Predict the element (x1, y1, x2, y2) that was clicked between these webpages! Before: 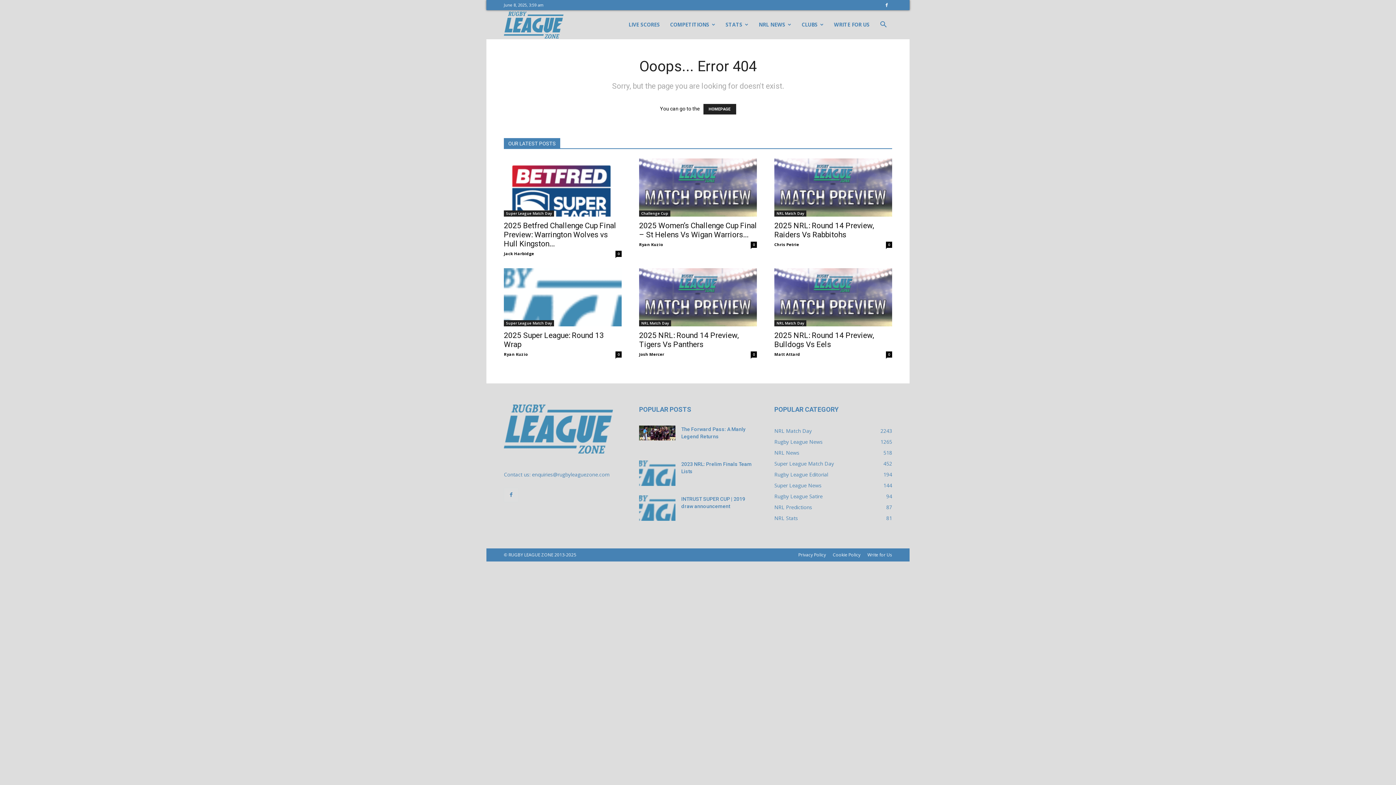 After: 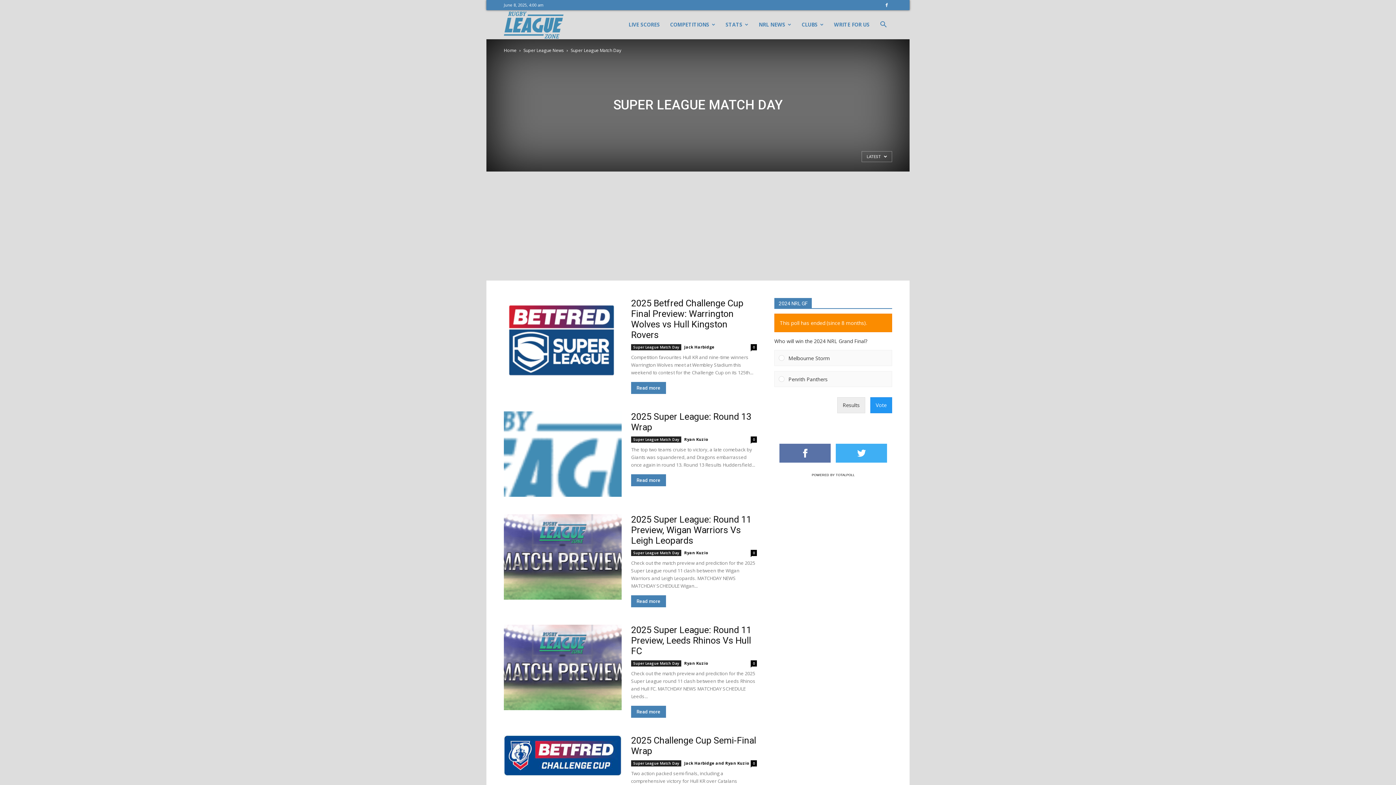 Action: label: Super League Match Day bbox: (504, 320, 554, 326)